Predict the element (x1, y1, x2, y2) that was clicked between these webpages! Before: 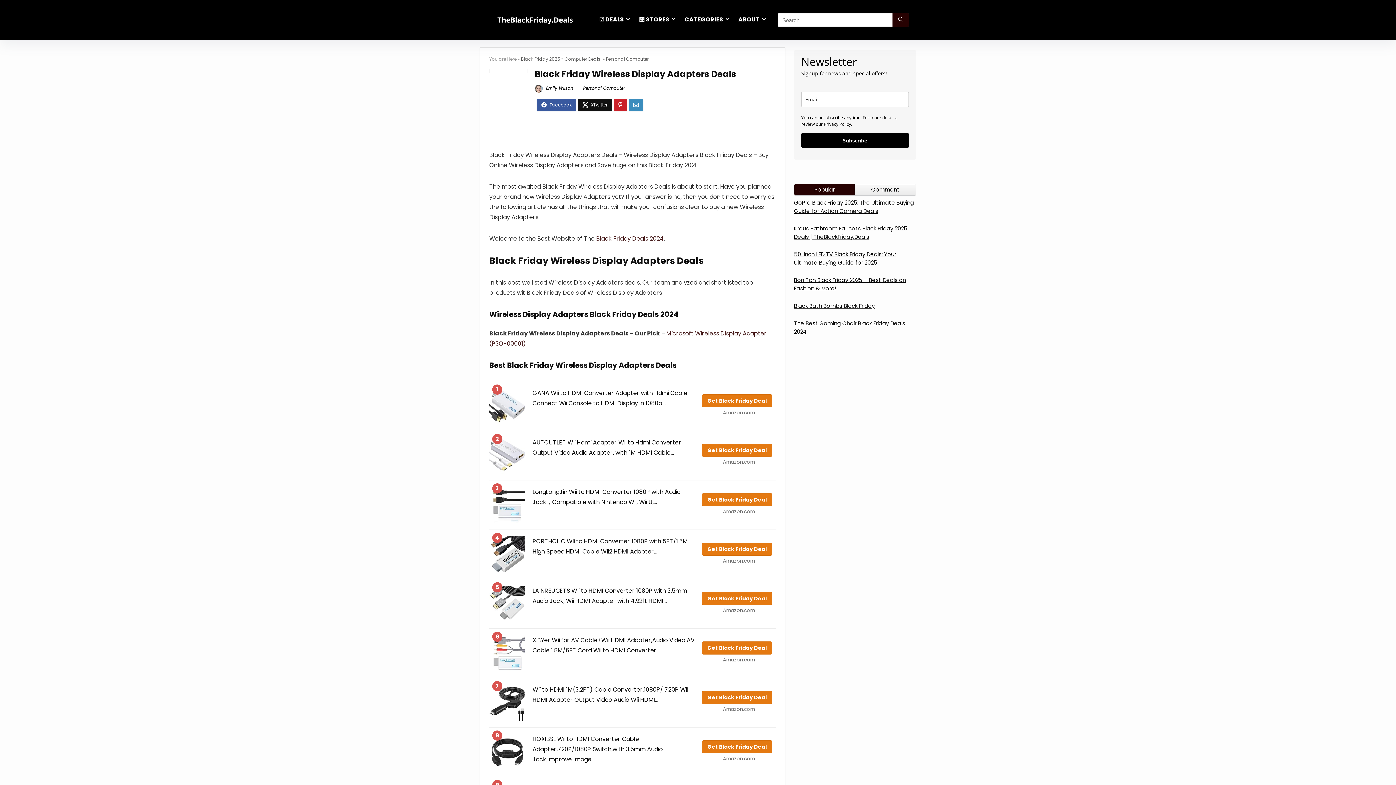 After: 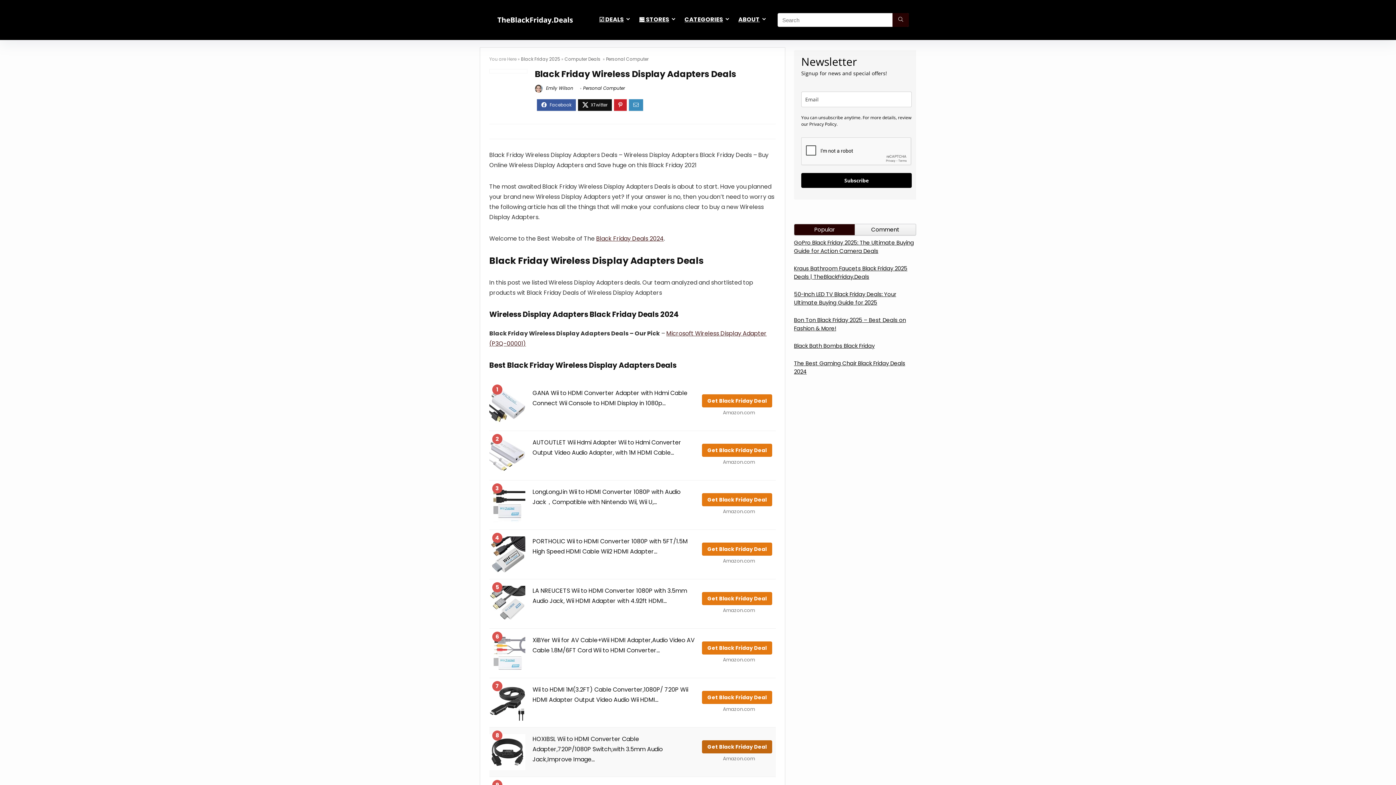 Action: label: Get Black Friday Deal bbox: (702, 740, 772, 753)